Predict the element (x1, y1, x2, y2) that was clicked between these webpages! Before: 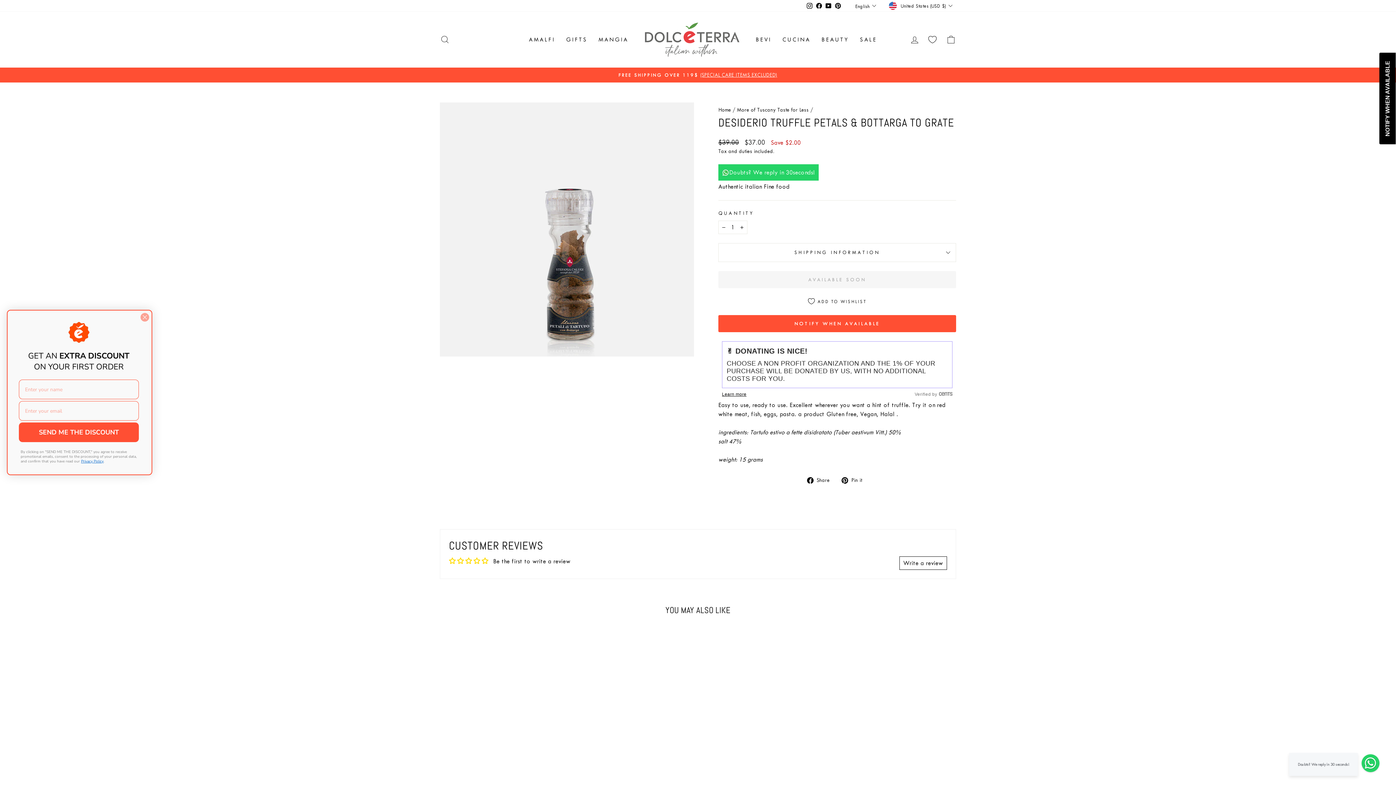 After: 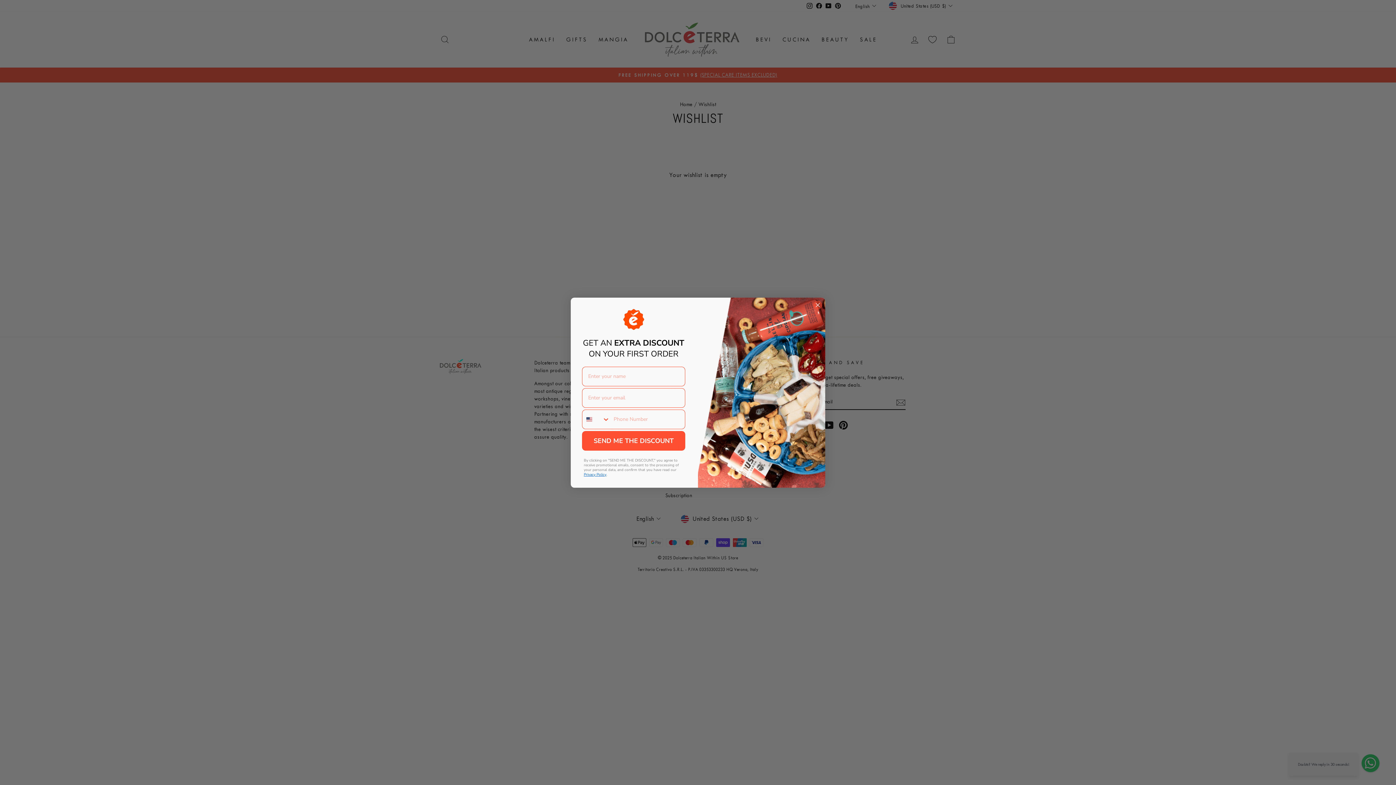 Action: bbox: (928, 32, 936, 46)